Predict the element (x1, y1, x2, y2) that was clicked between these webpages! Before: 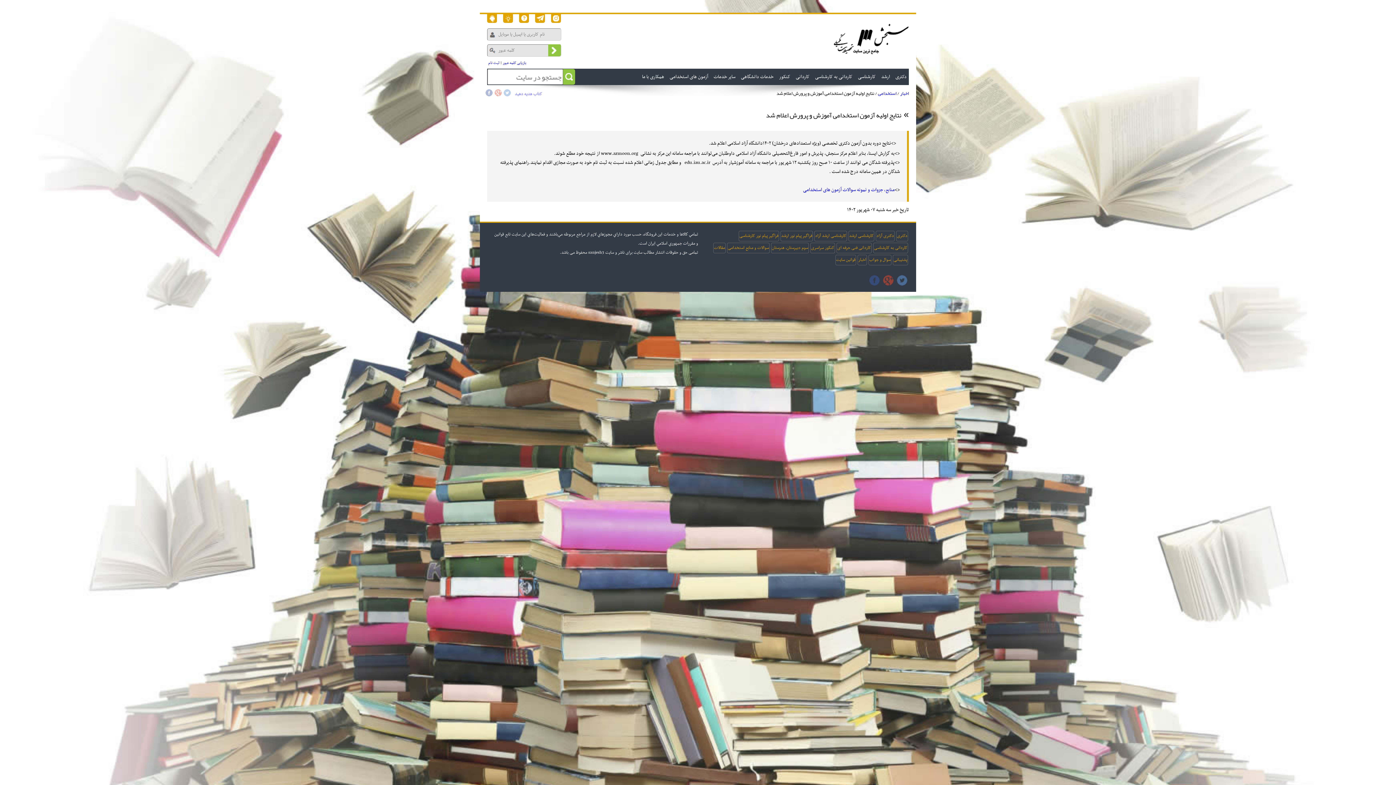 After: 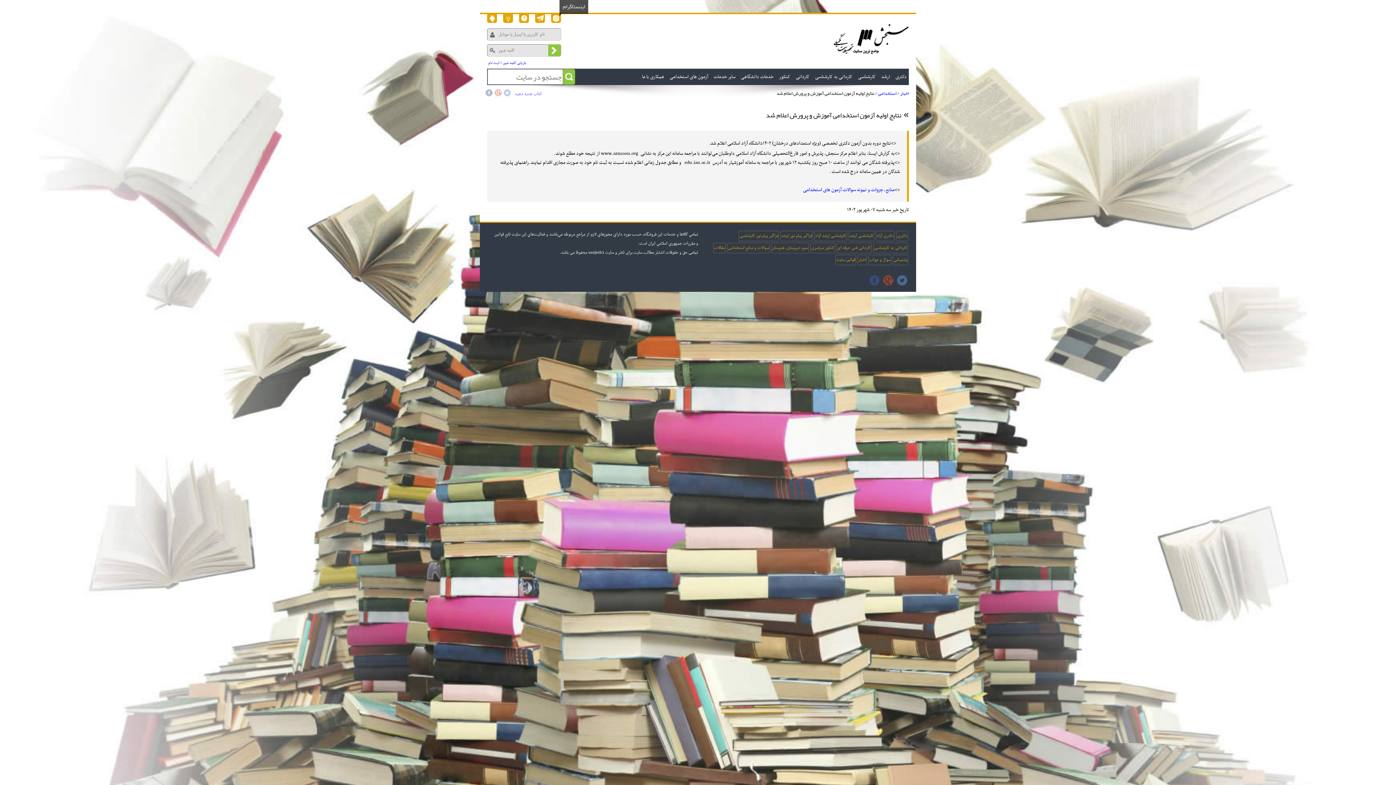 Action: label:   bbox: (551, 14, 561, 22)